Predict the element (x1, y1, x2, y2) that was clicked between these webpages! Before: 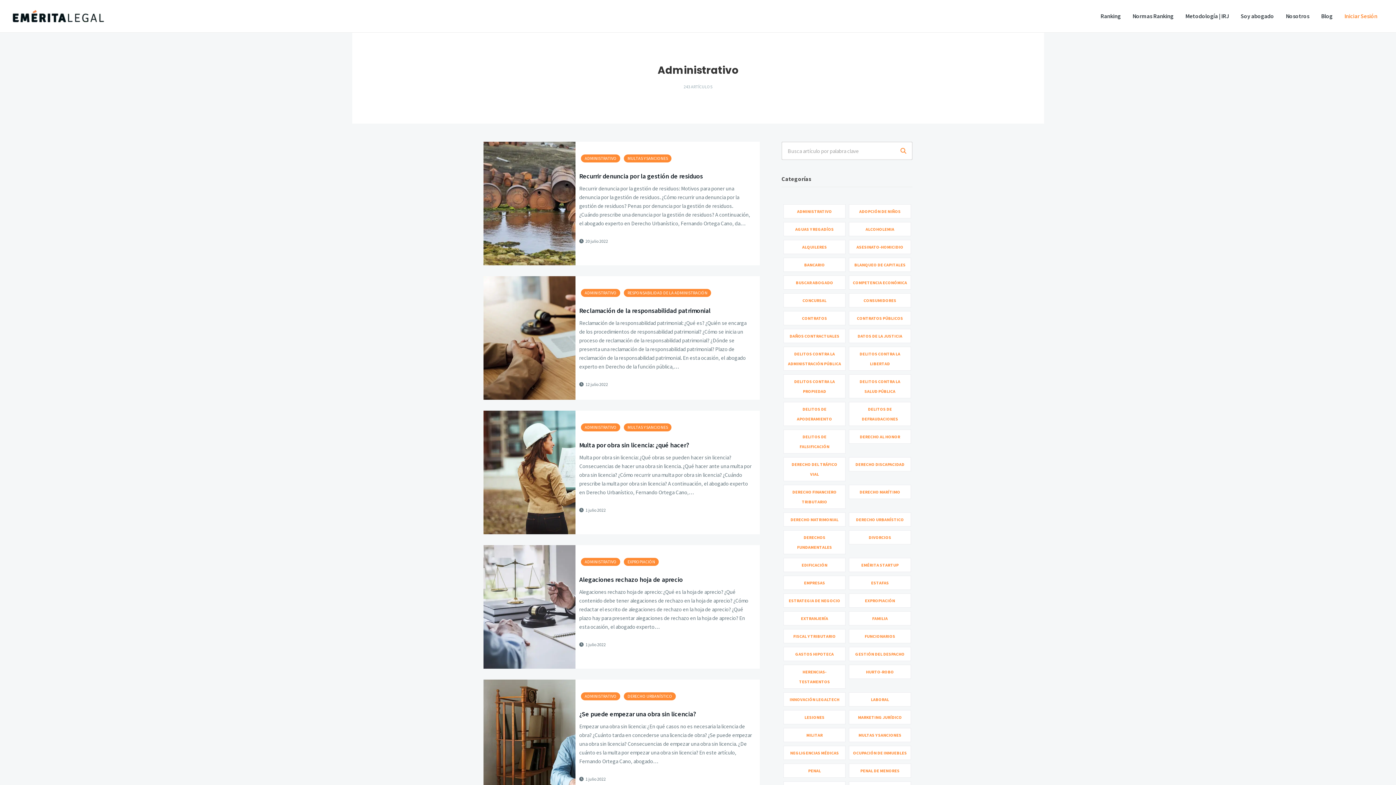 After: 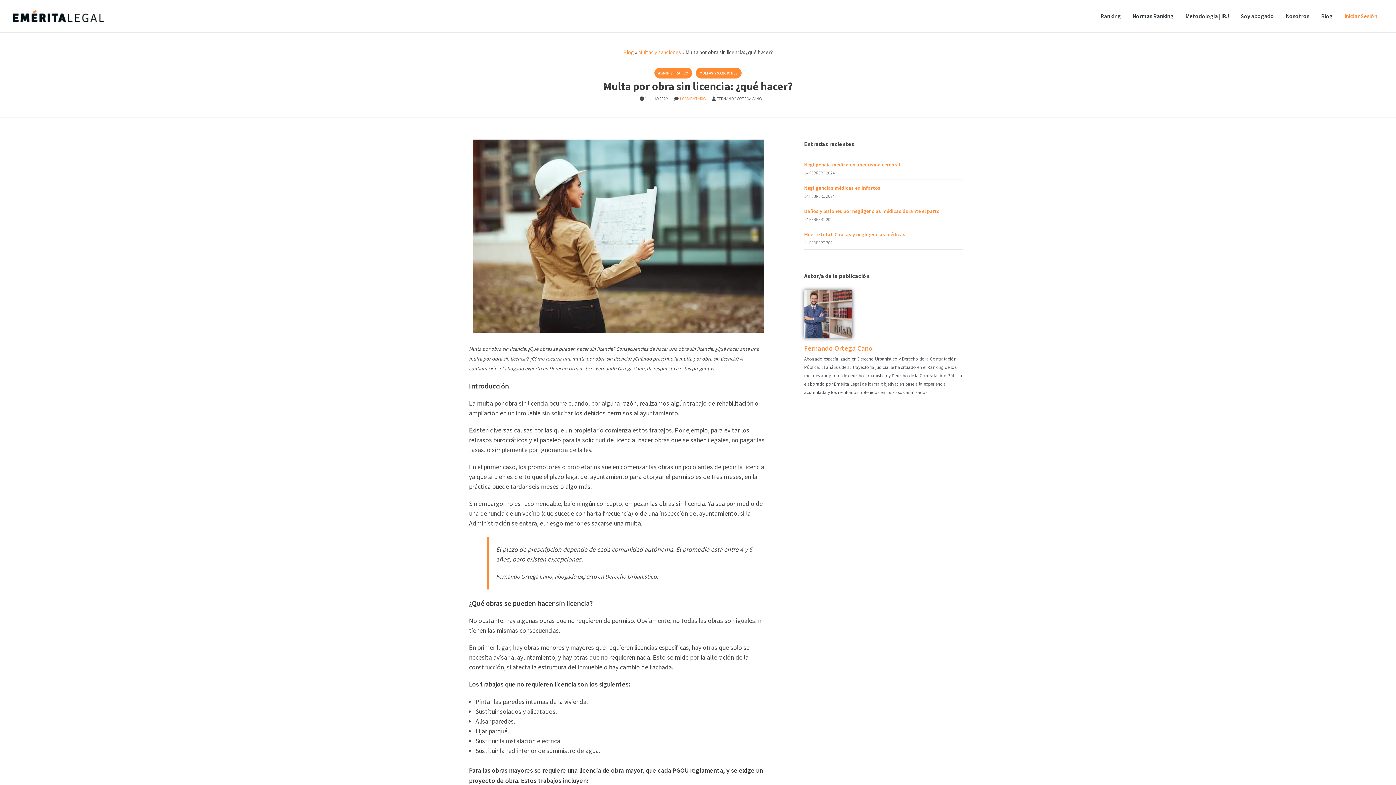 Action: label: ADMINISTRATIVOMULTAS Y SANCIONES
Multa por obra sin licencia: ¿qué hacer?

Multa por obra sin licencia: ¿Qué obras se pueden hacer sin licencia? Consecuencias de hacer una obra sin licencia. ¿Qué hacer ante una multa por obra sin licencia? ¿Cómo recurrir una multa por obra sin licencia? ¿Cuándo prescribe la multa por obra sin licencia? A continuación, el abogado experto en Derecho Urbanístico, Fernando Ortega Cano,…

1 julio 2022 bbox: (483, 410, 759, 534)